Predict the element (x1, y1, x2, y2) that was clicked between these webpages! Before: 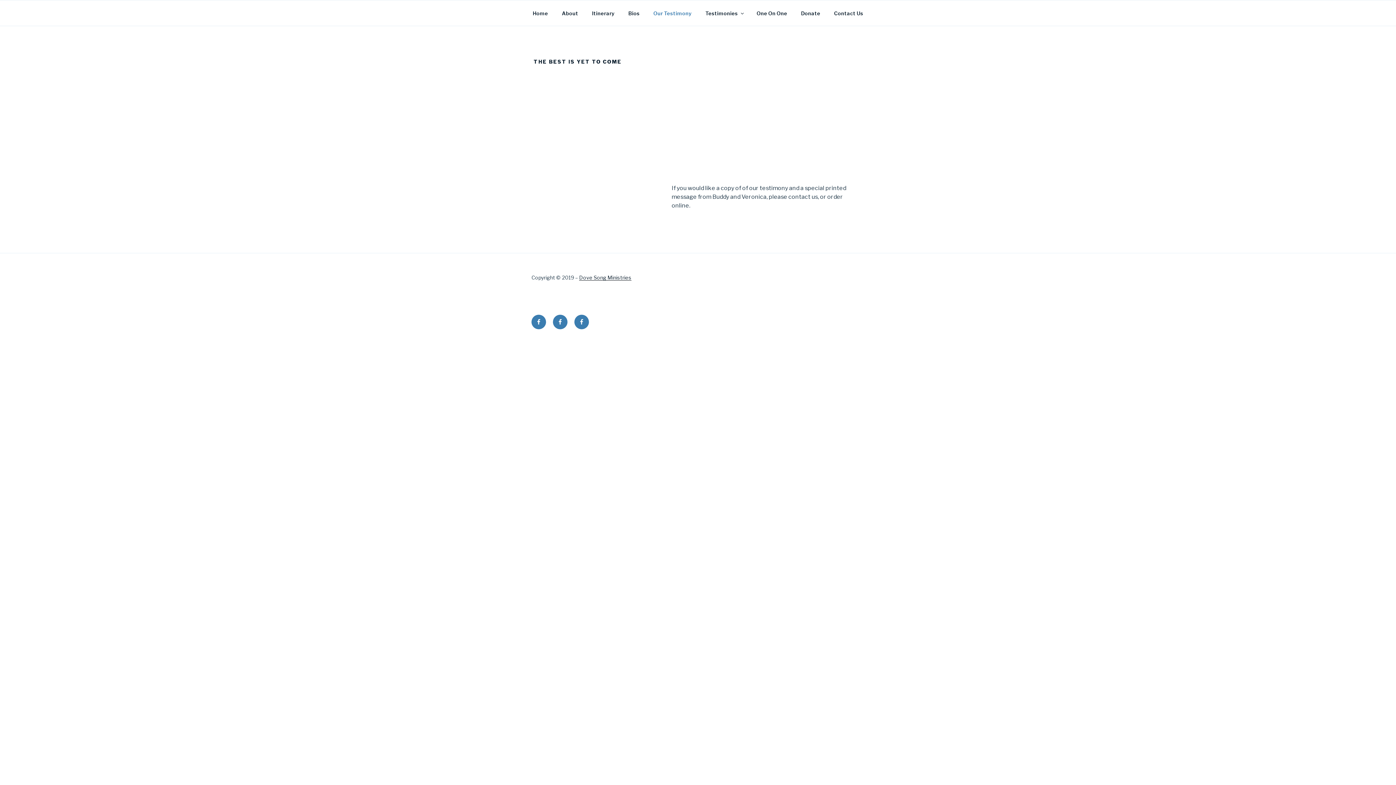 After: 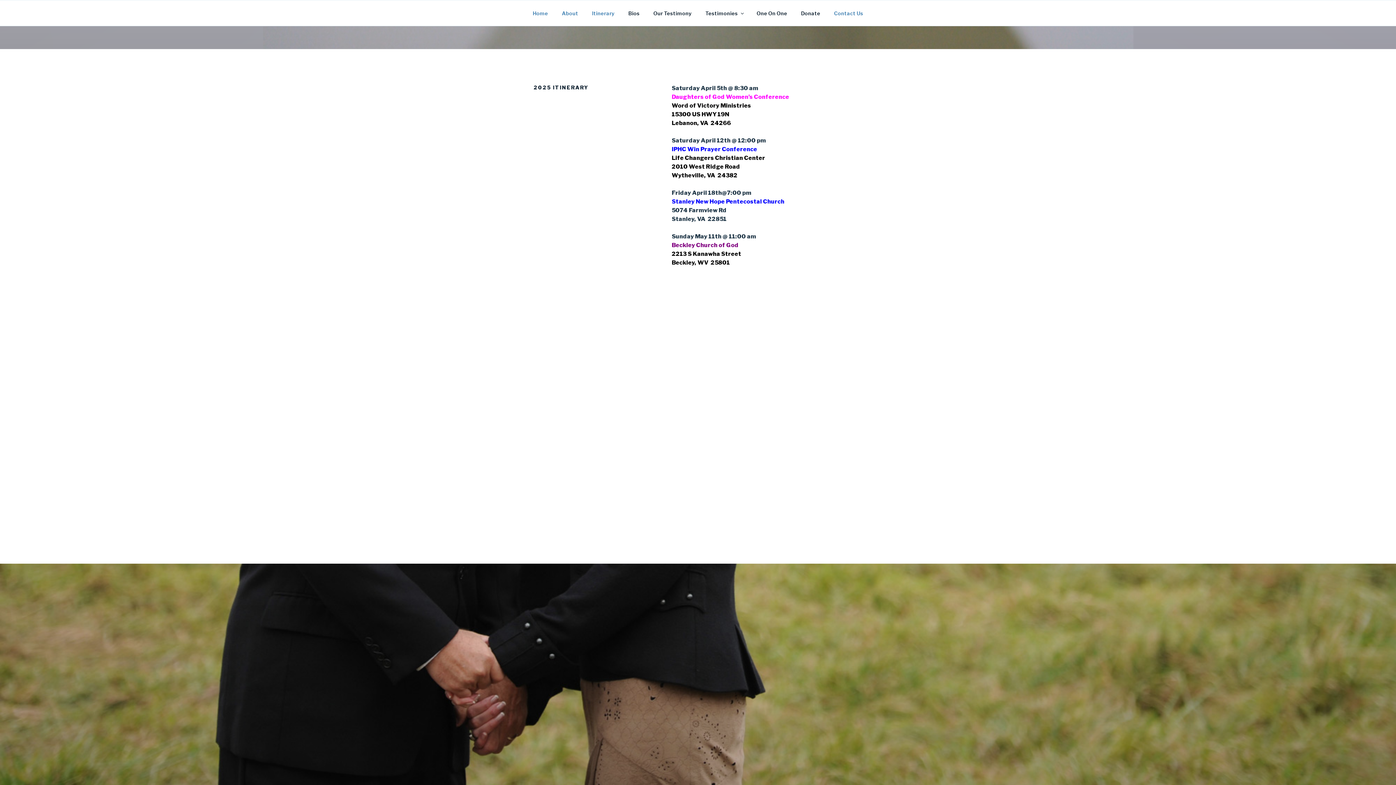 Action: label: Itinerary bbox: (585, 4, 621, 22)